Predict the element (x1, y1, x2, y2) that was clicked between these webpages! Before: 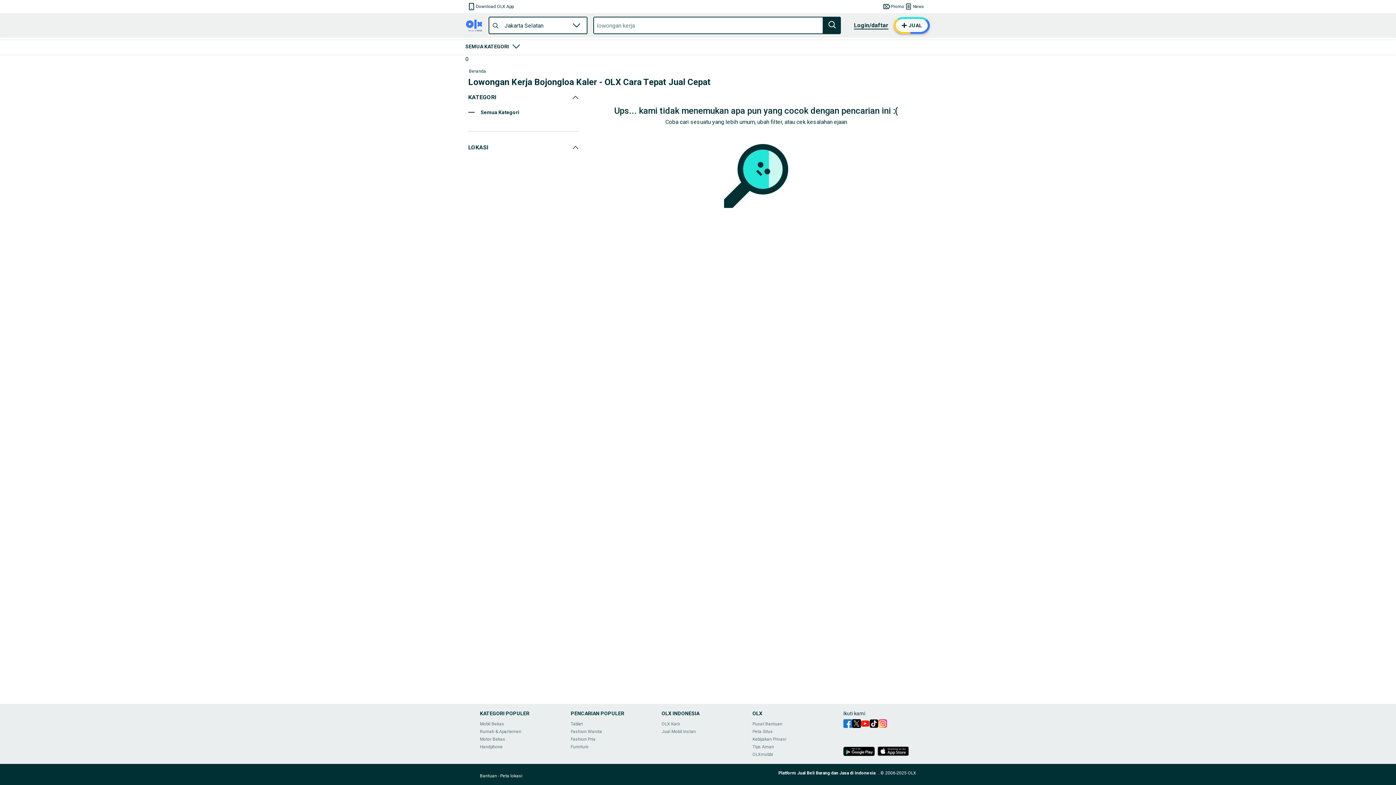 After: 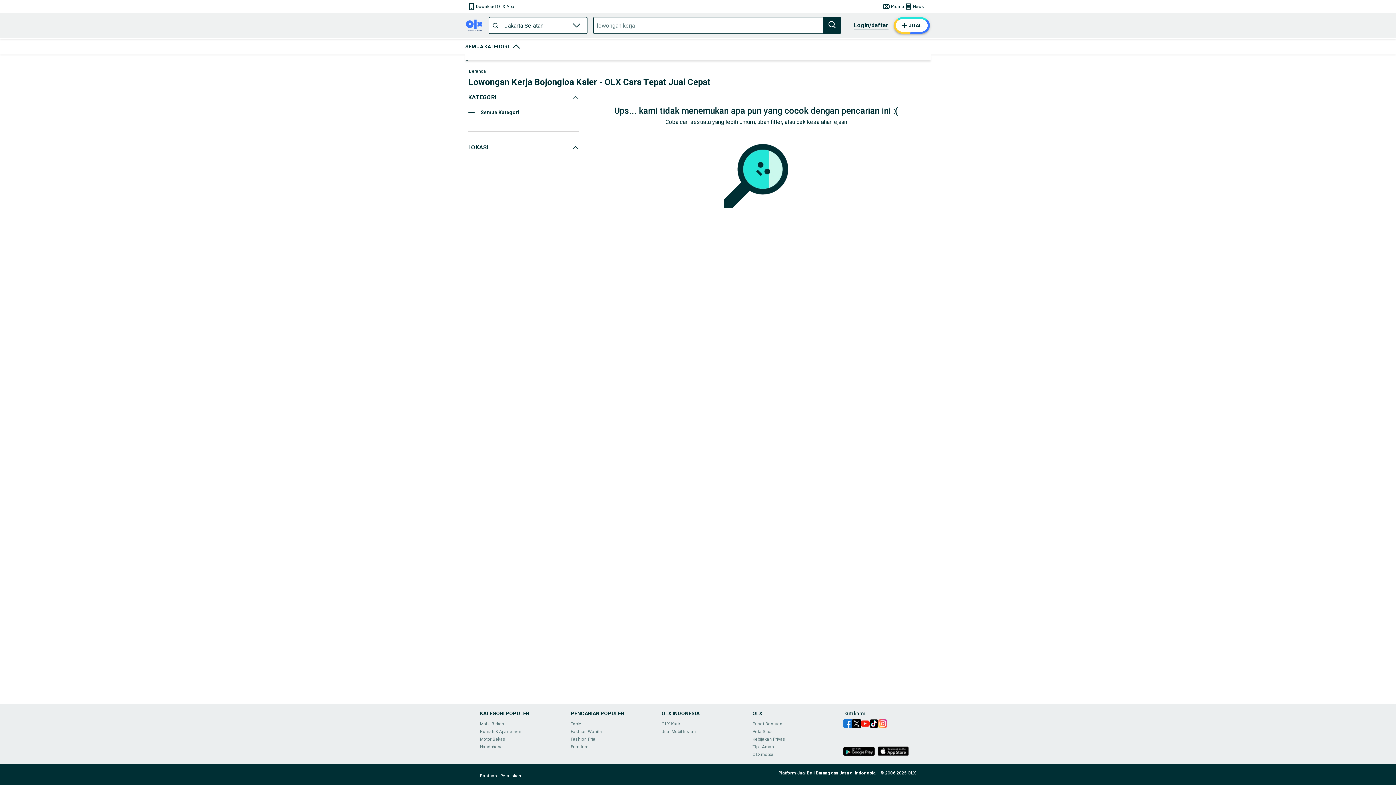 Action: bbox: (509, 39, 523, 53)